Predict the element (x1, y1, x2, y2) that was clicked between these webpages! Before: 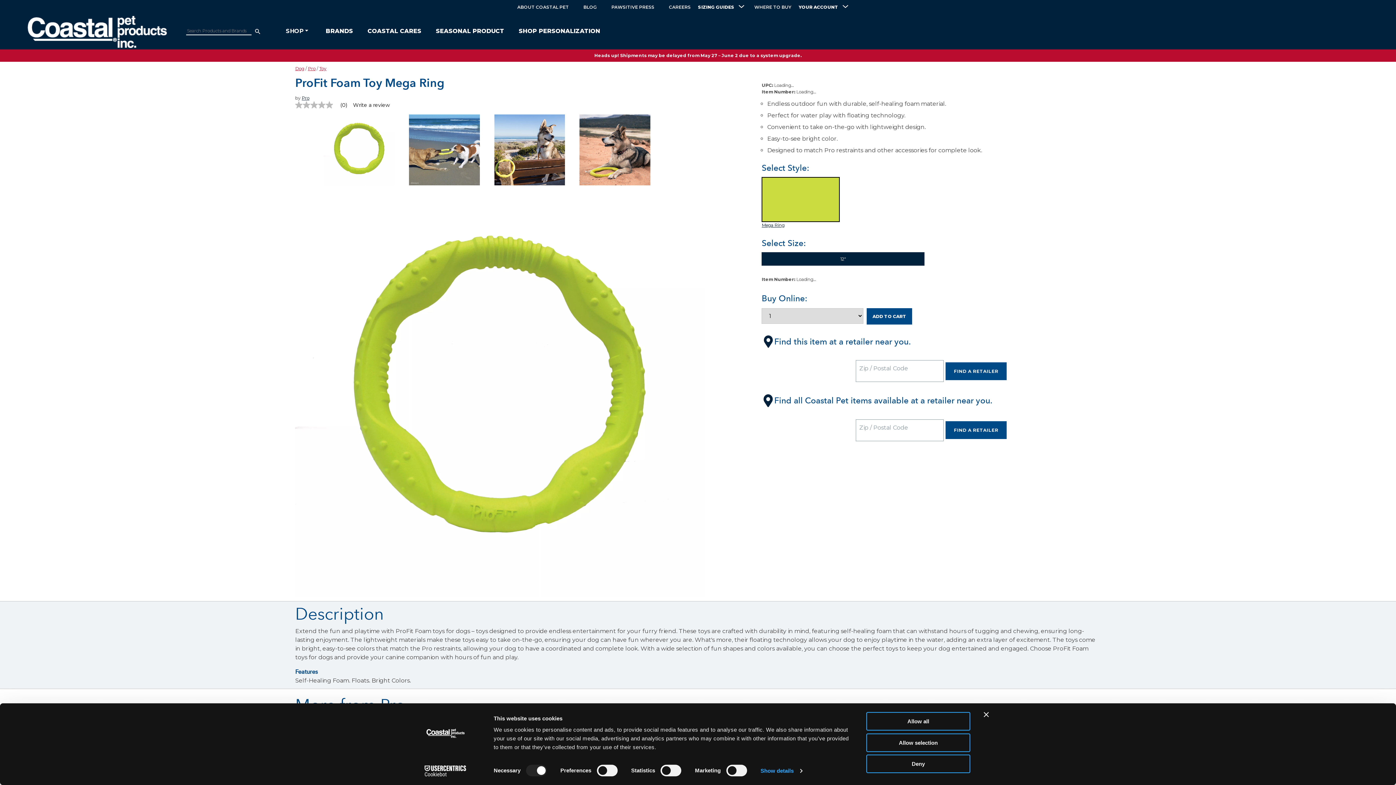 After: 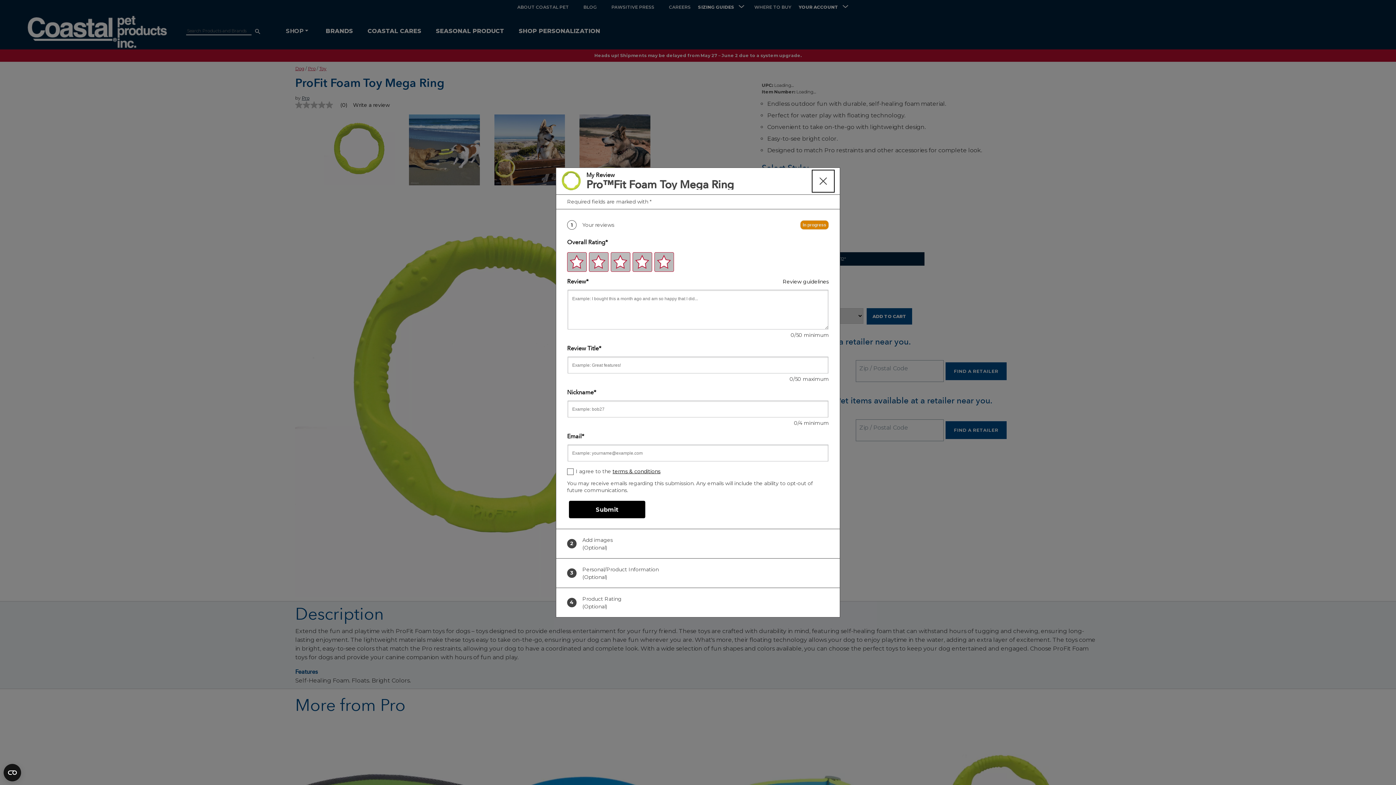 Action: label: Write a Review (opens pop-up). This action will open a modal dialog. bbox: (353, 102, 389, 107)